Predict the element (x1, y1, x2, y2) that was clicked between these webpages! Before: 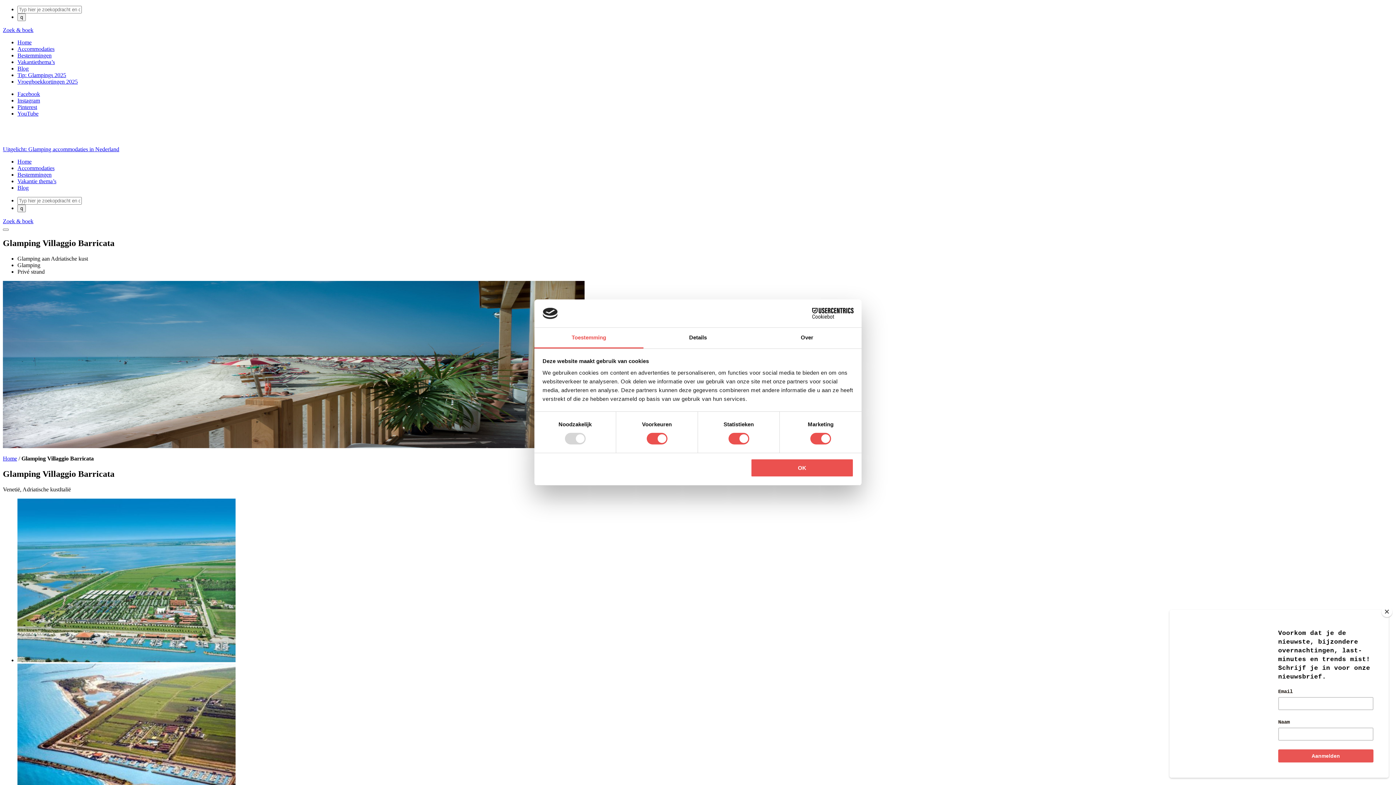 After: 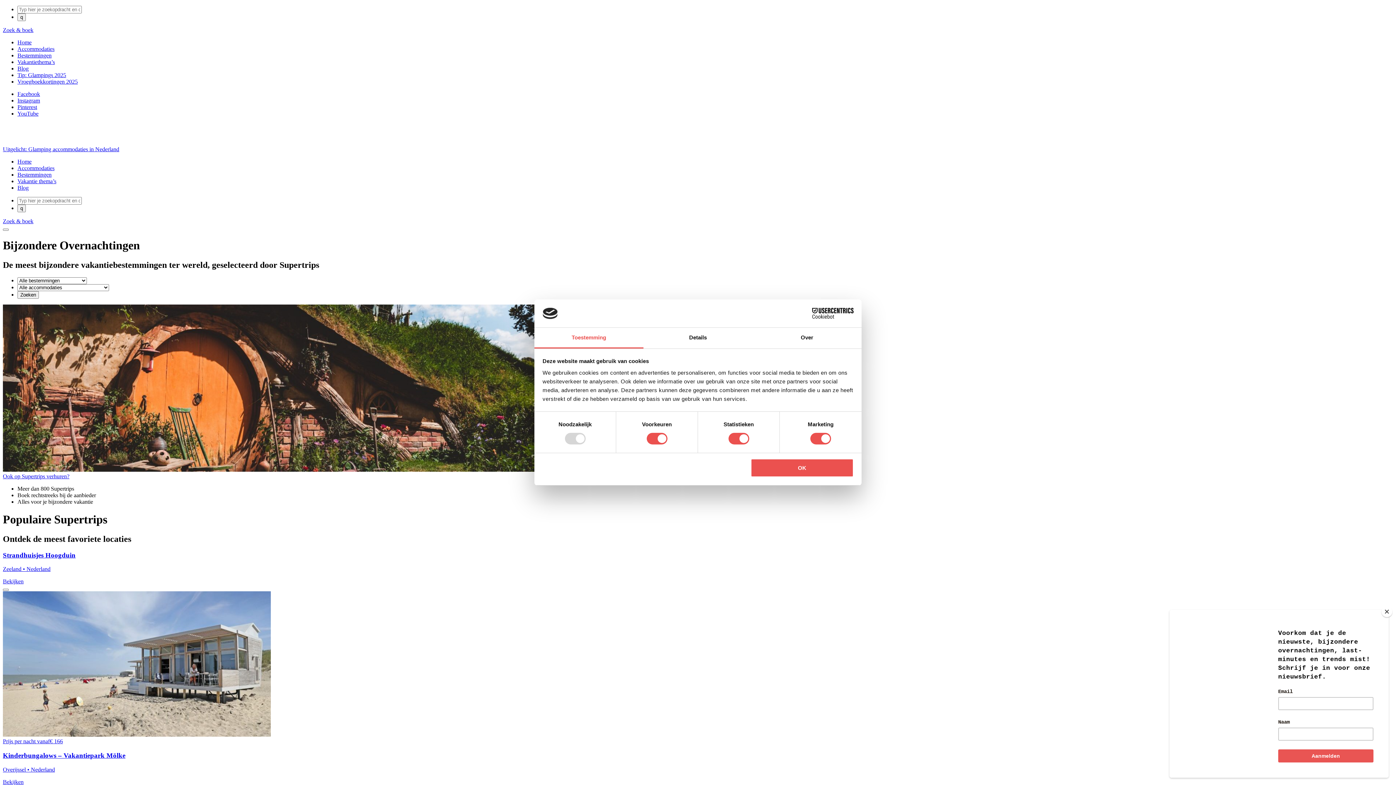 Action: label: Home bbox: (17, 158, 31, 164)